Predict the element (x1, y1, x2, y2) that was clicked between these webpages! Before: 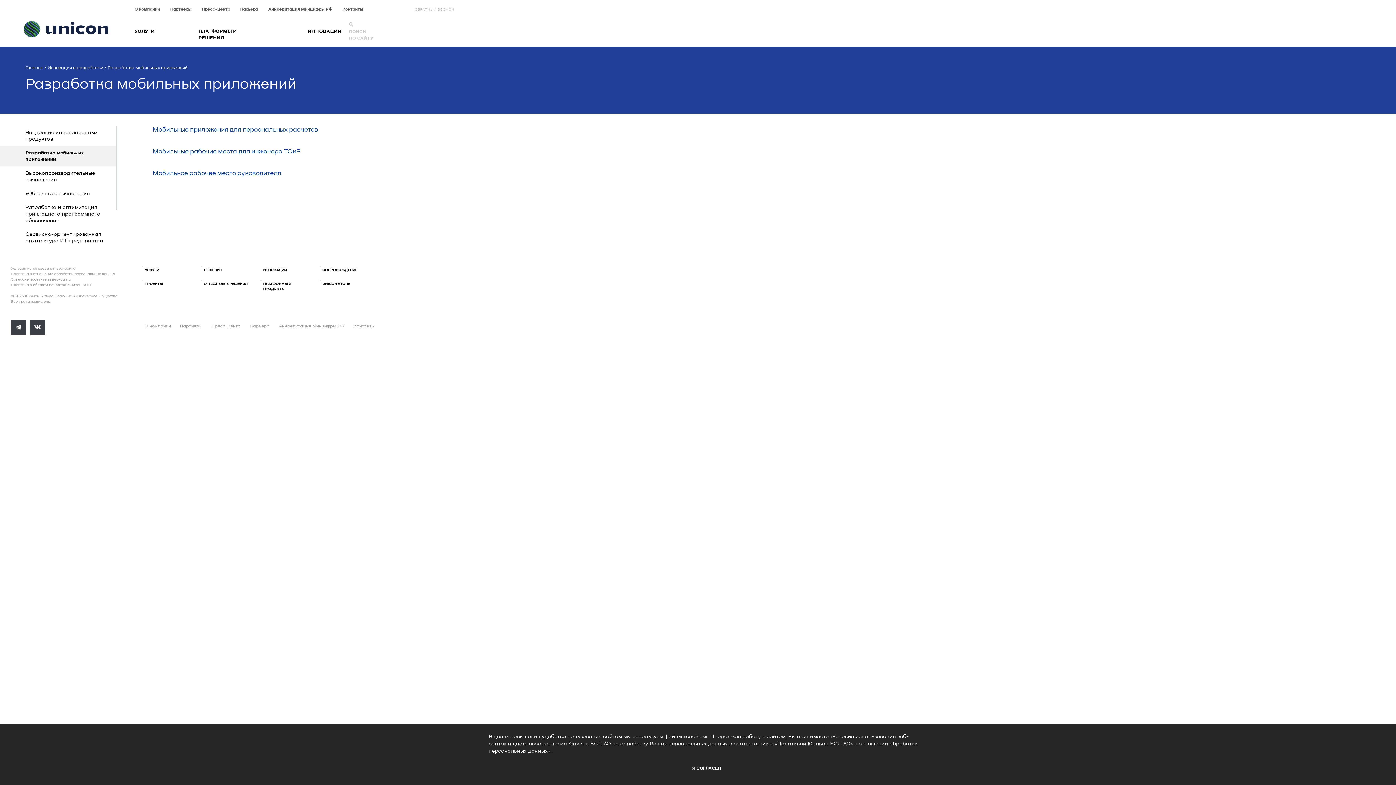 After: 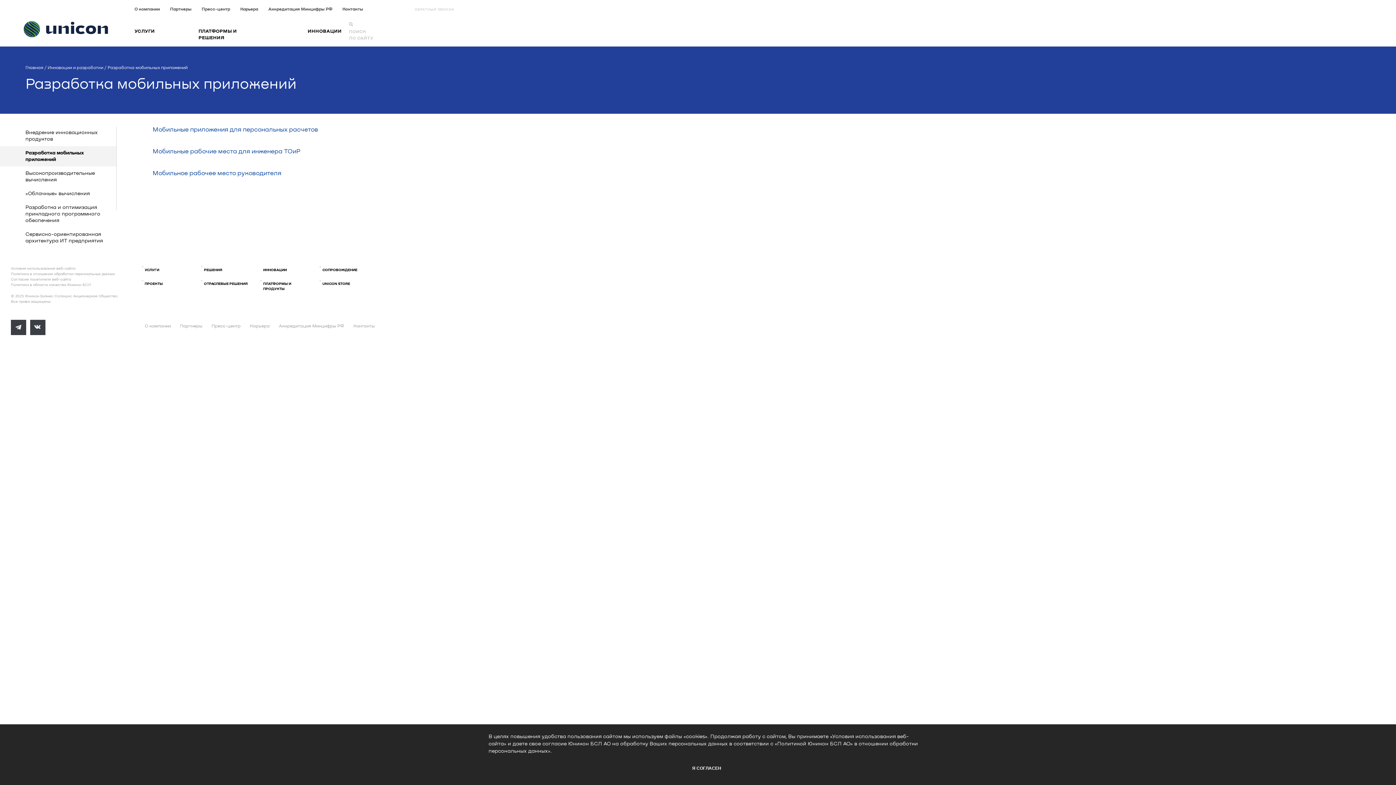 Action: label: Мобильное рабочее место руководителя
 bbox: (152, 170, 281, 176)